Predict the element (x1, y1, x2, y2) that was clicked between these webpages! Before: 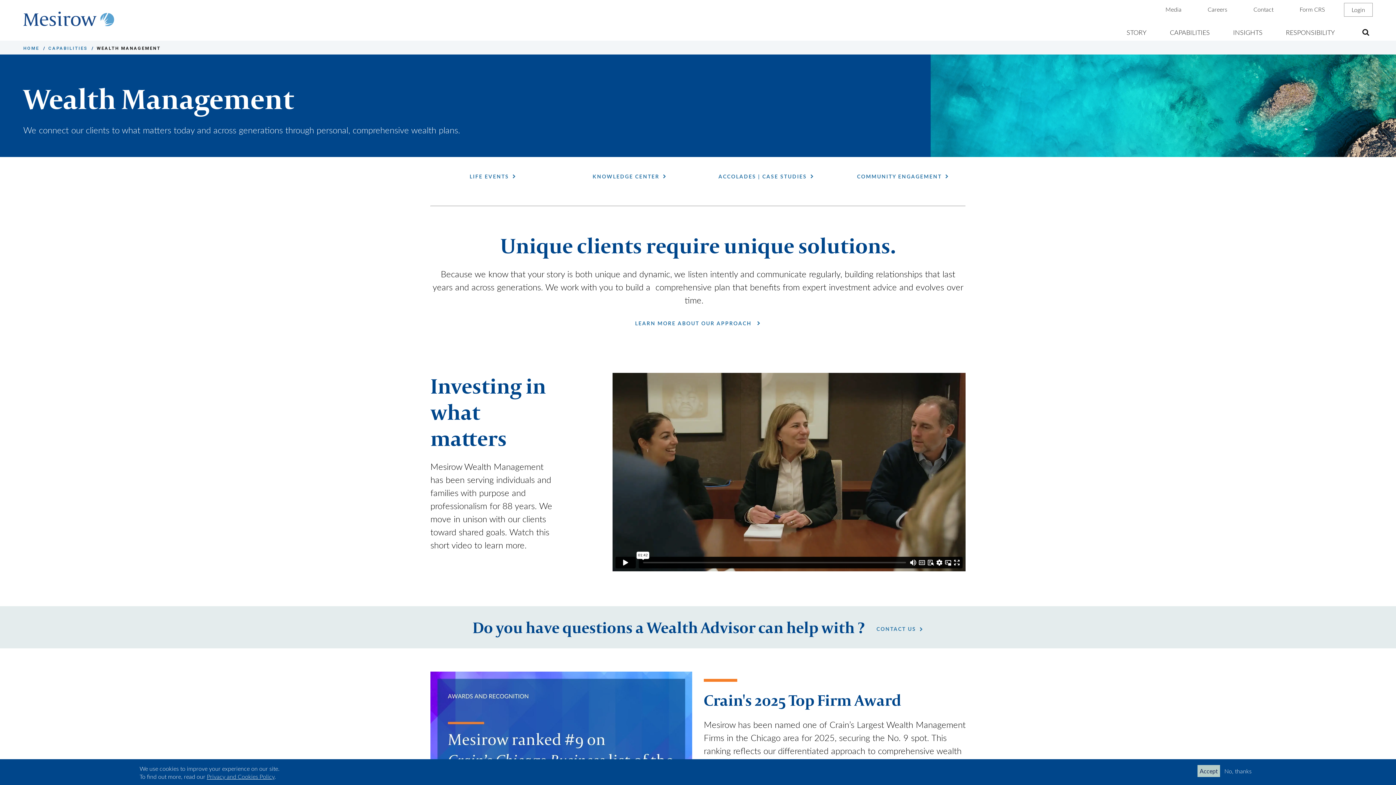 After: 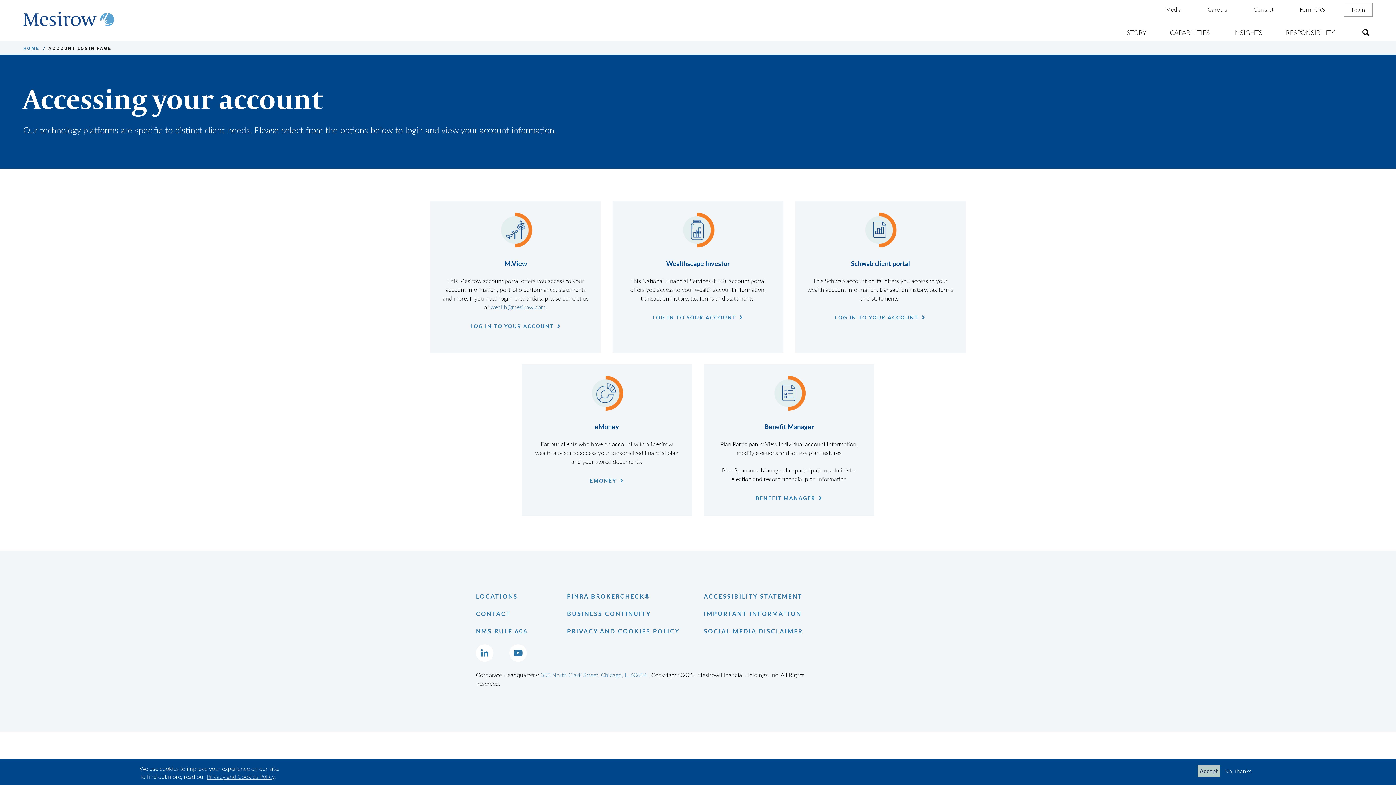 Action: bbox: (1344, 2, 1373, 16) label: Login